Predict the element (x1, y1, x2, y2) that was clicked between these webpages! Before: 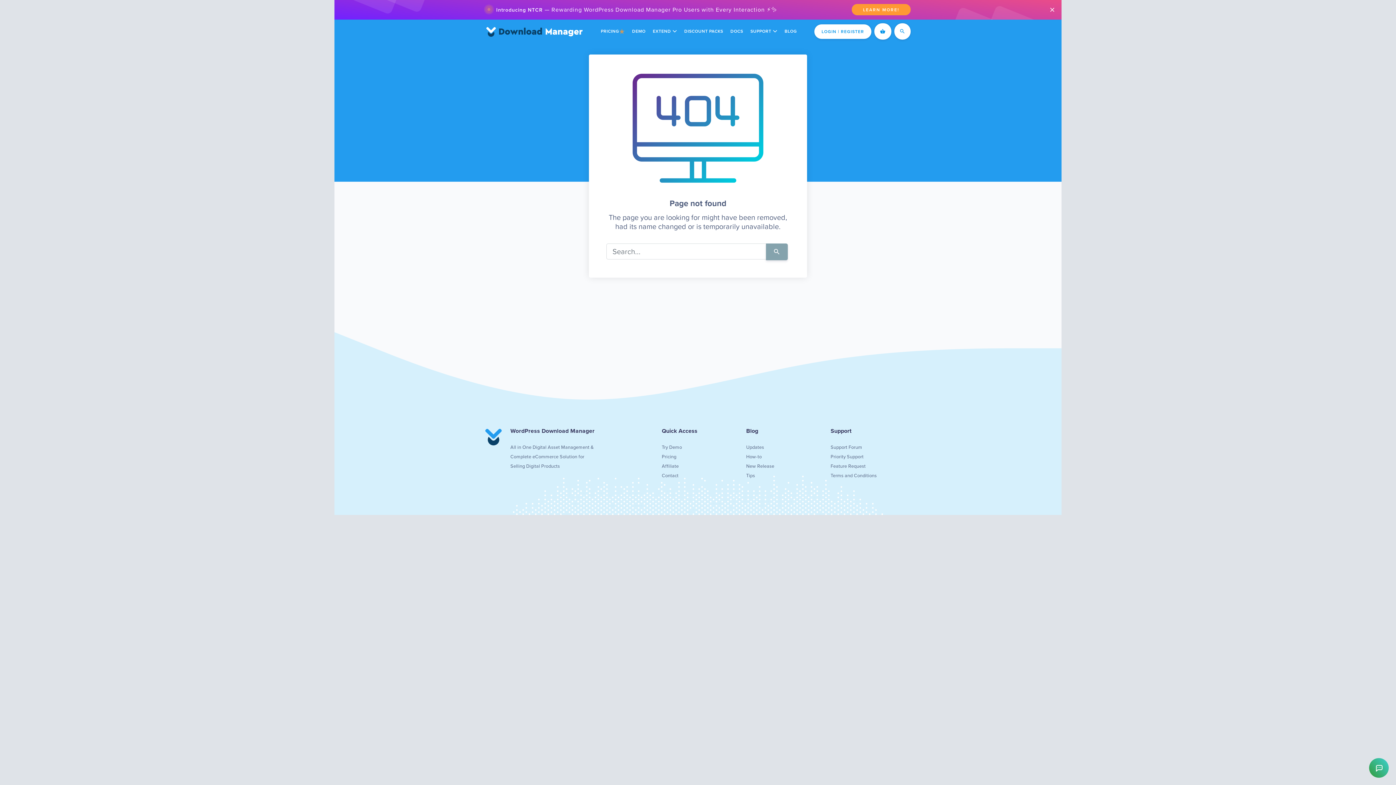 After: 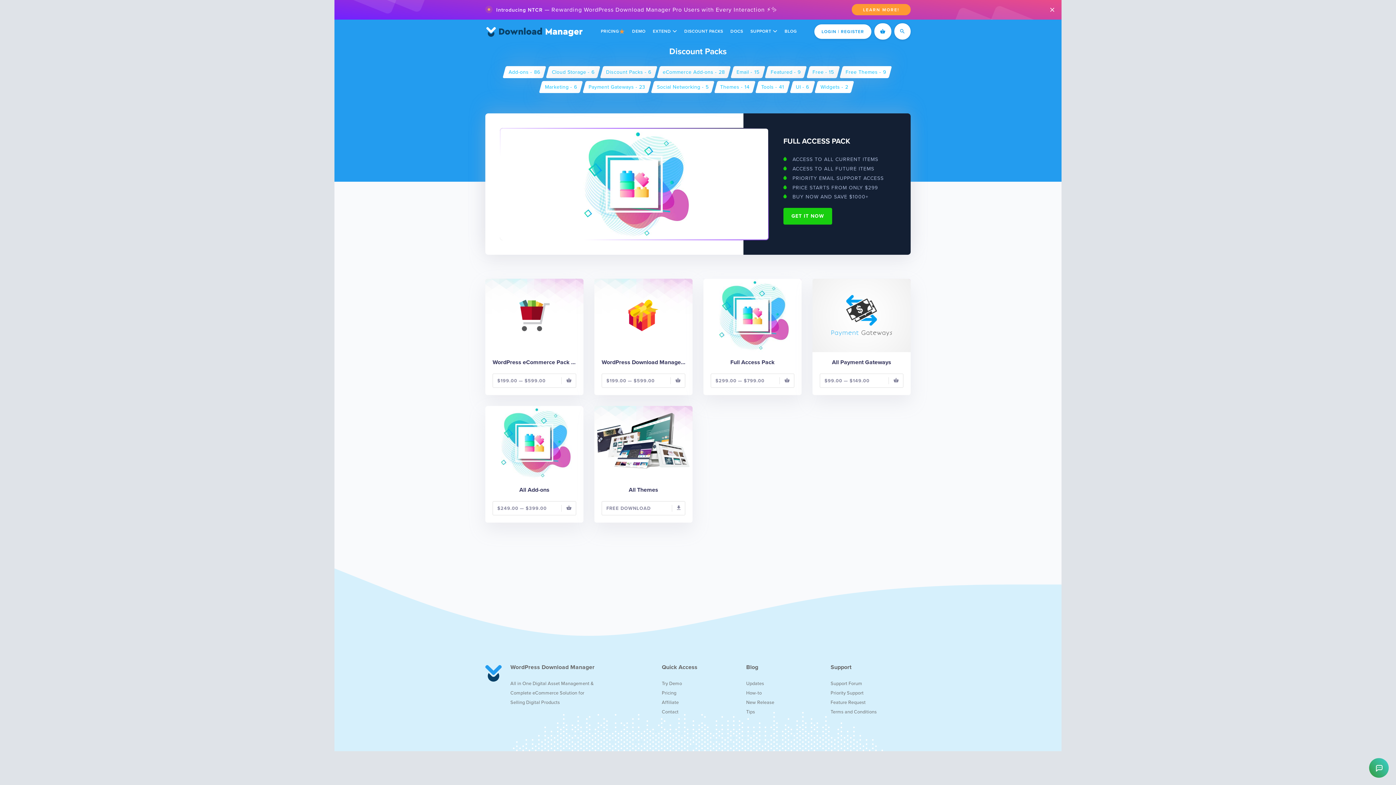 Action: label: DISCOUNT PACKS bbox: (680, 19, 727, 43)